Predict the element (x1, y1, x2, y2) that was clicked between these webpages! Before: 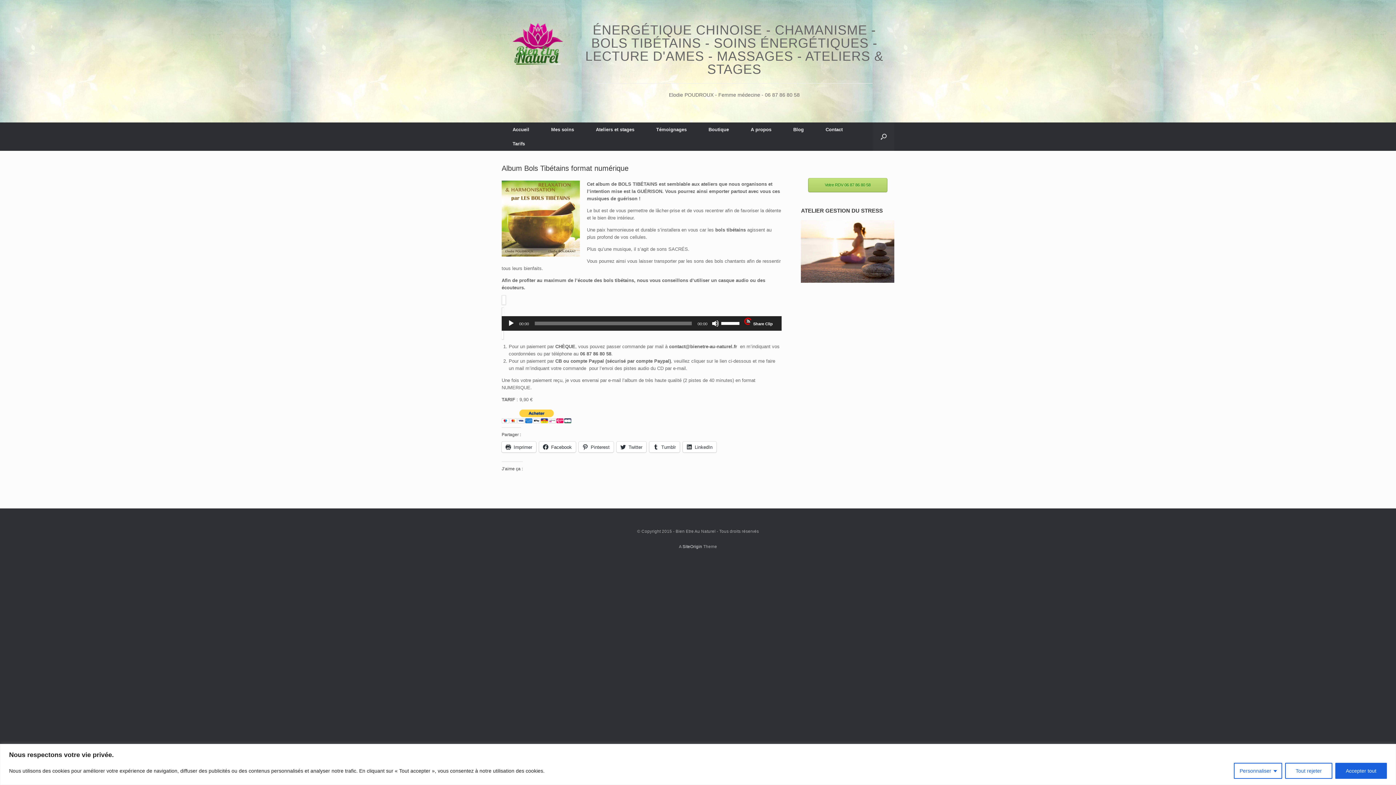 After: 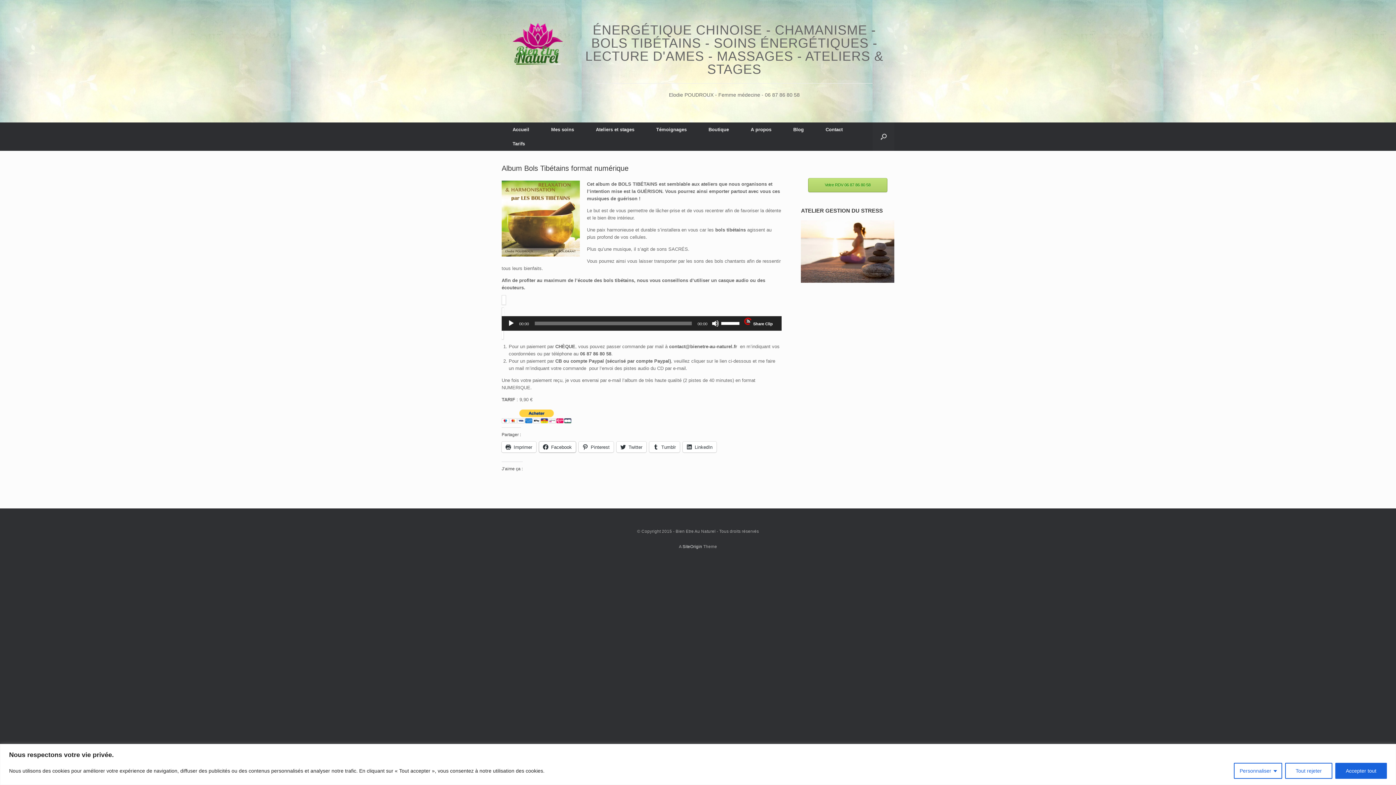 Action: label: Facebook bbox: (539, 441, 576, 452)